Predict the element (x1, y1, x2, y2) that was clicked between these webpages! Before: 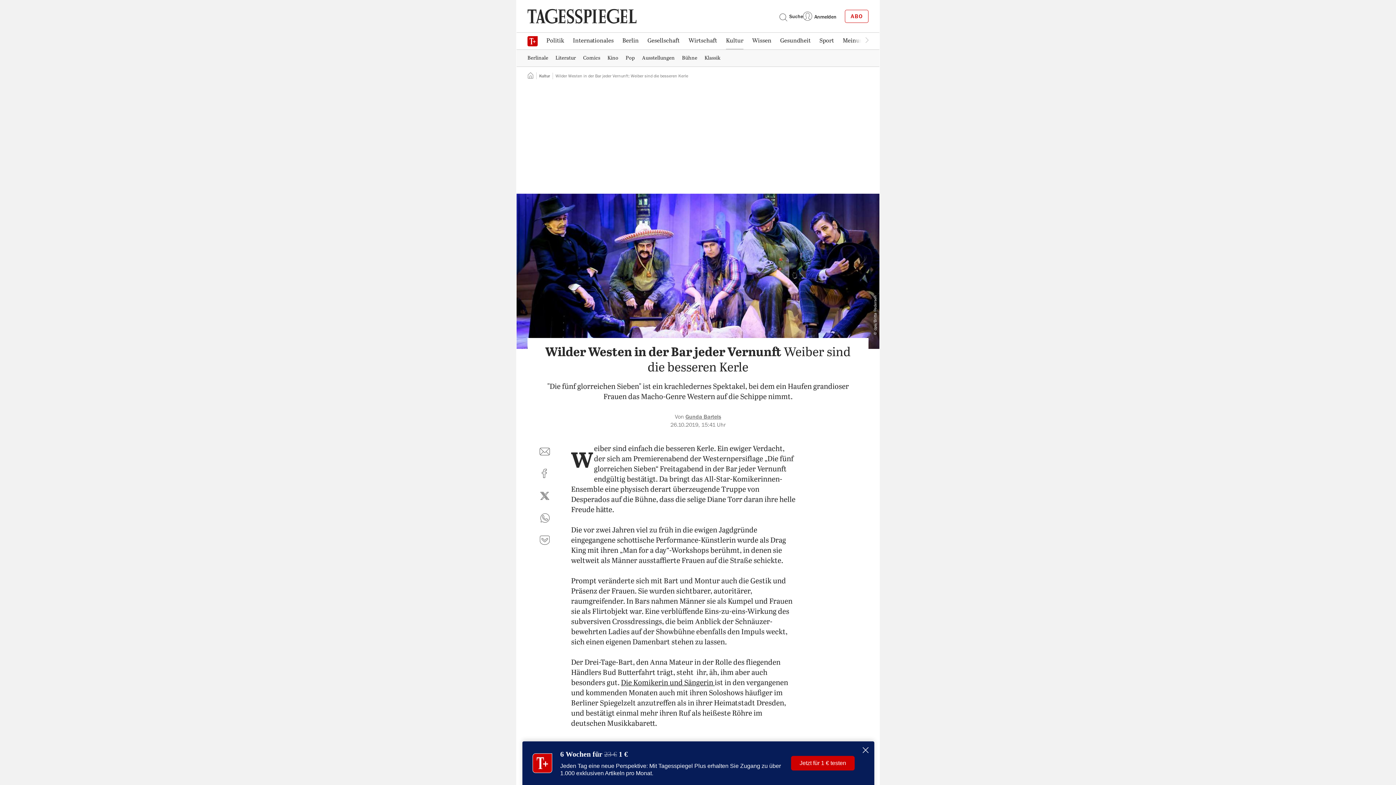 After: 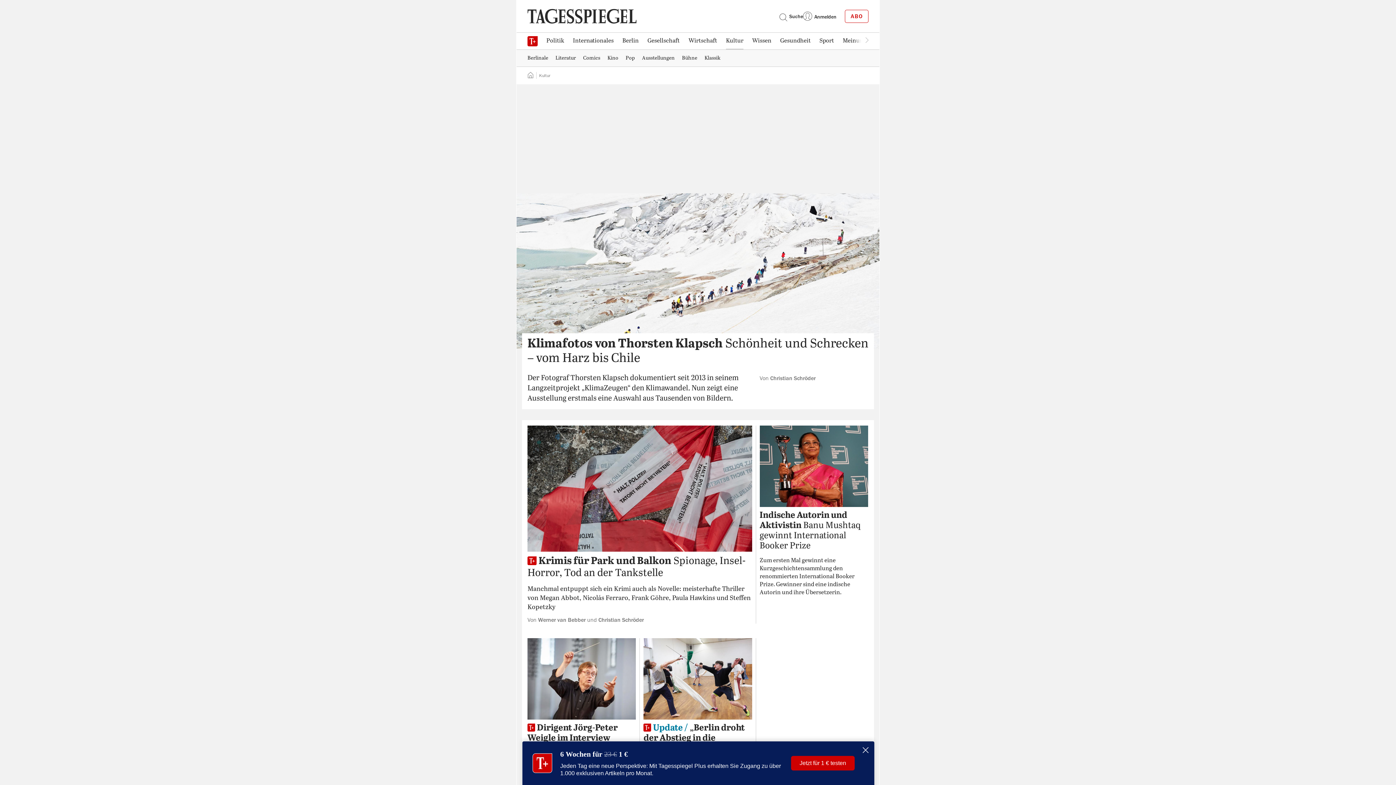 Action: bbox: (539, 73, 550, 78) label: Kultur